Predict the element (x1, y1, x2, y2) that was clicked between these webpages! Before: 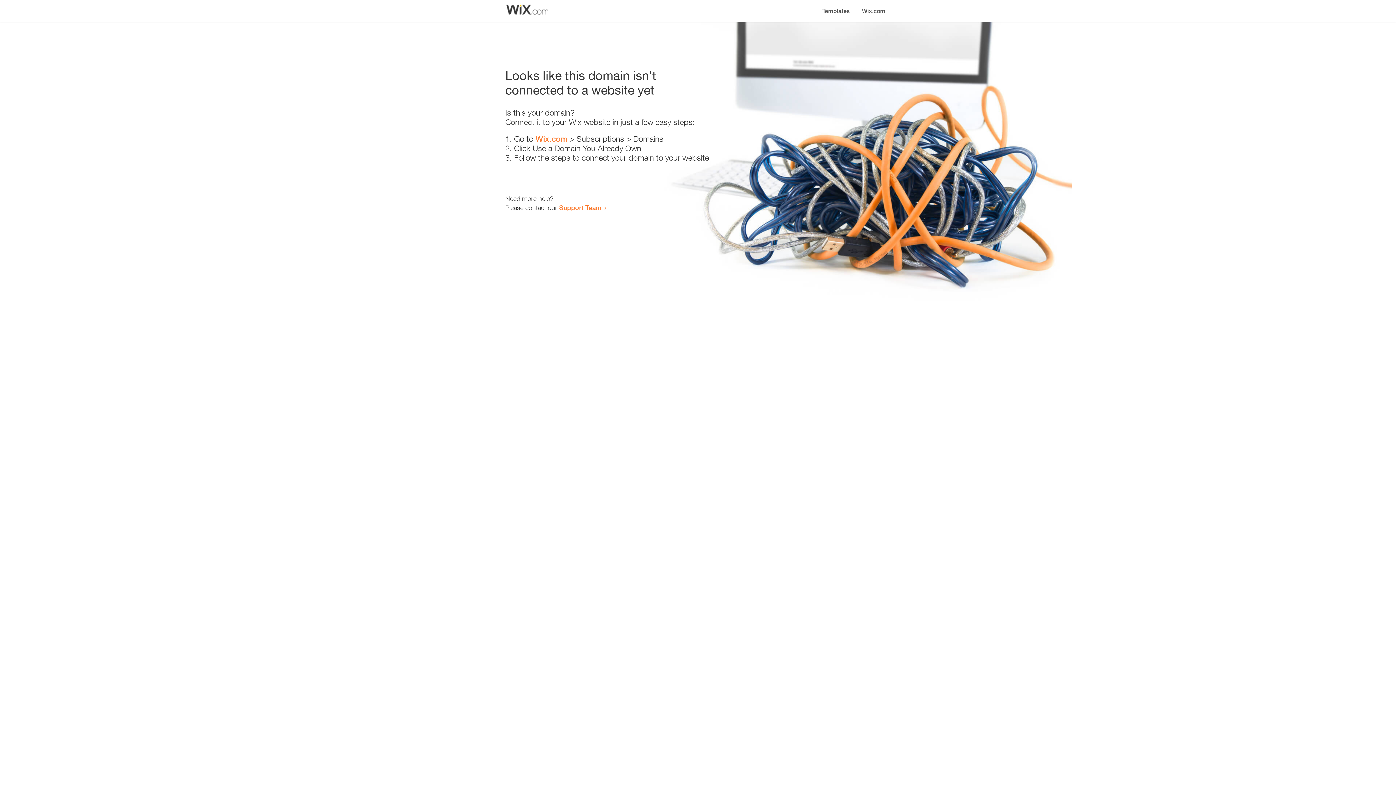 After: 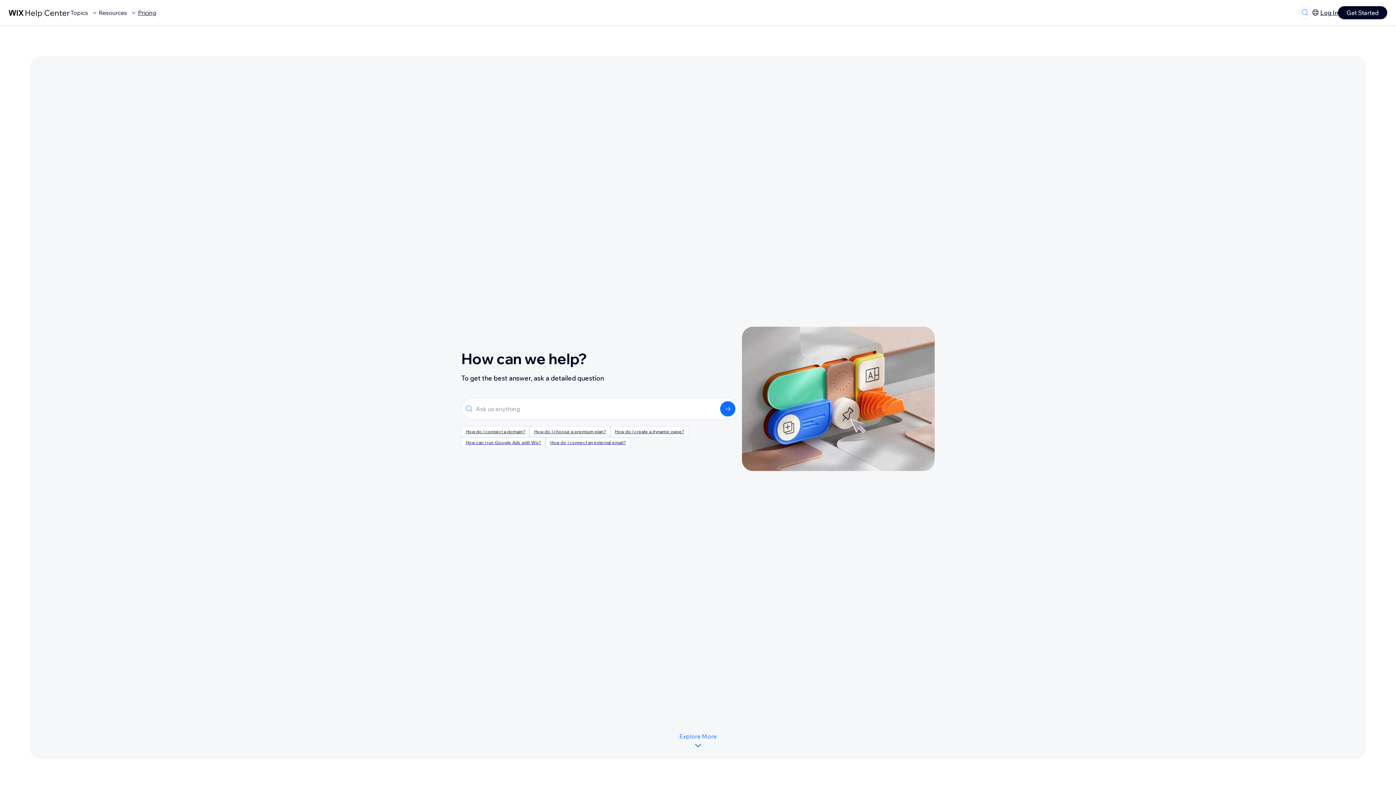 Action: label: Support Team bbox: (559, 203, 601, 211)